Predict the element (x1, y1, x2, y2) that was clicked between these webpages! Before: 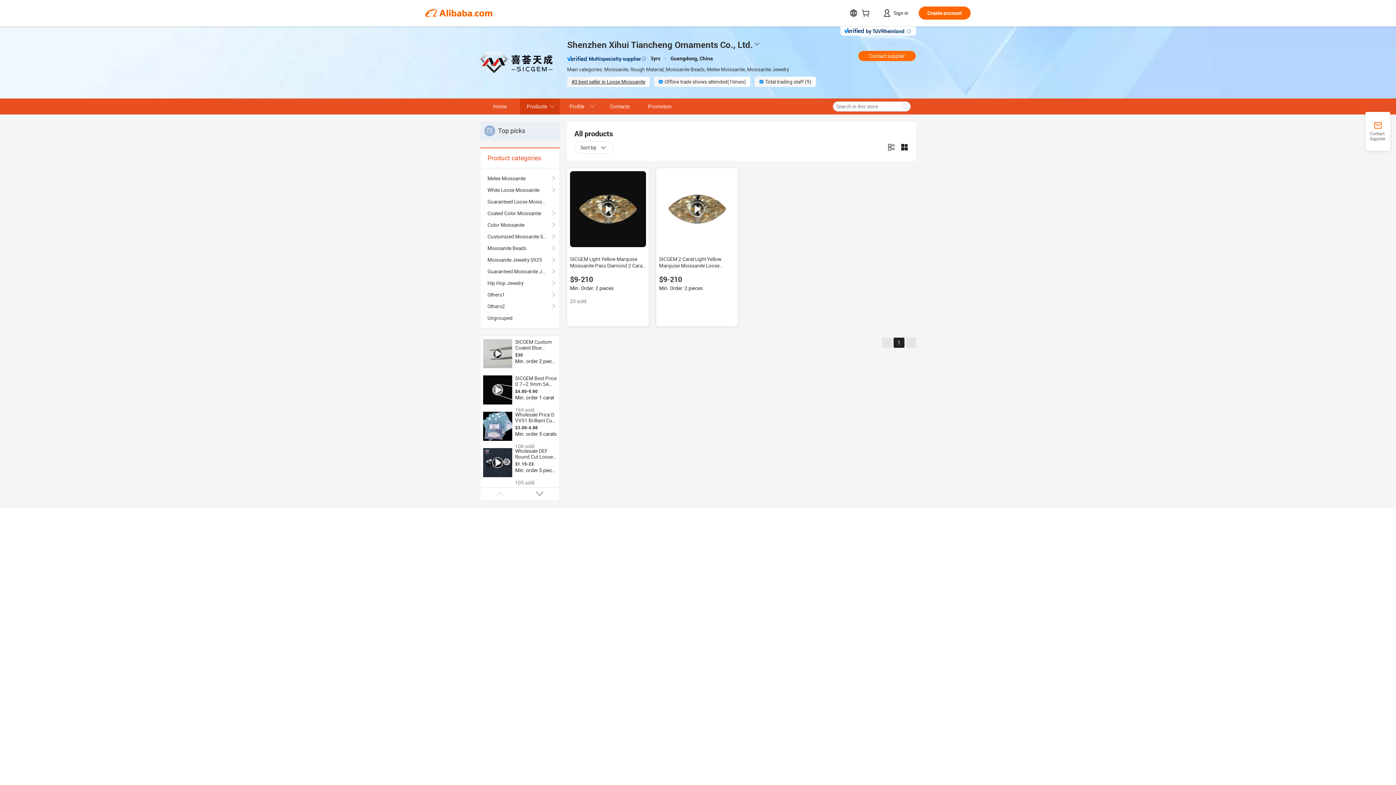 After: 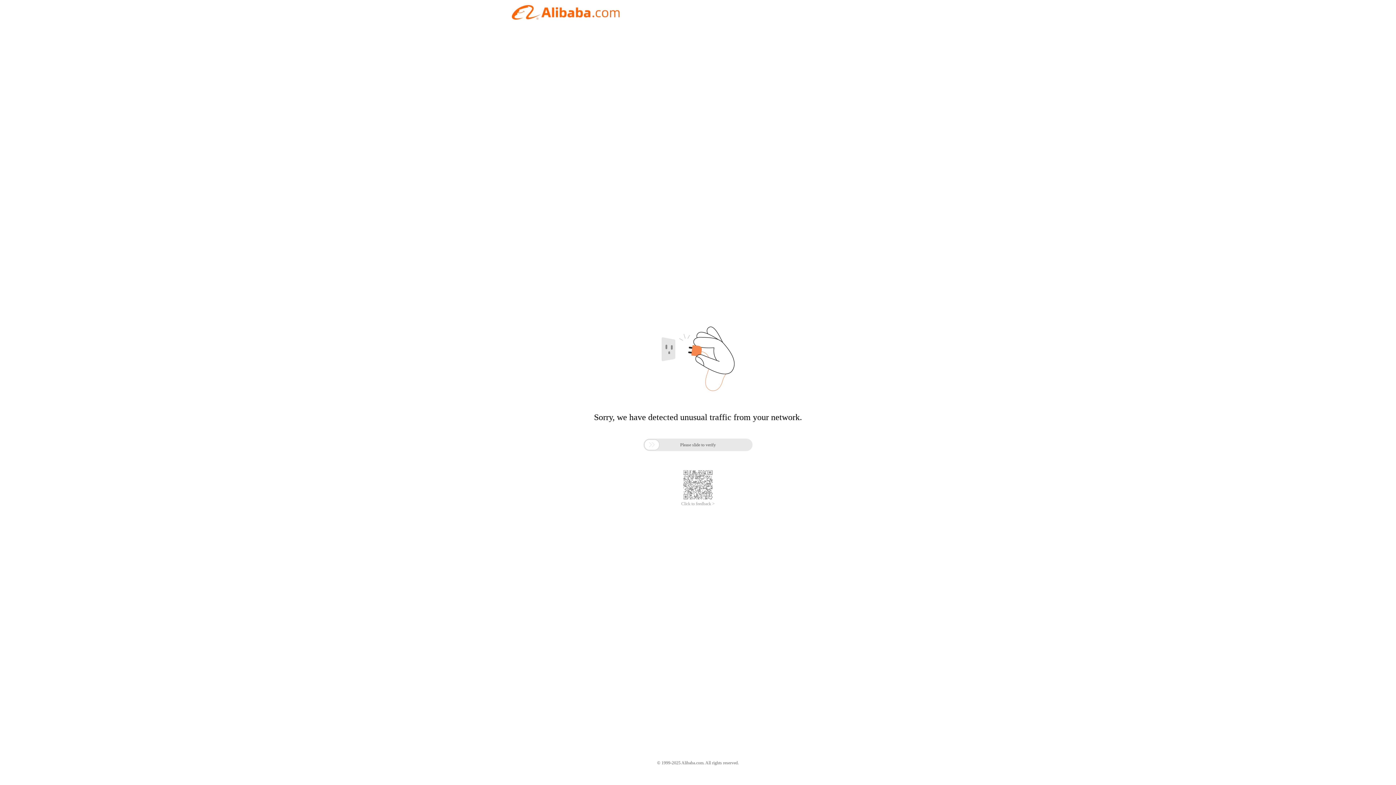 Action: label: Profile bbox: (560, 98, 600, 114)